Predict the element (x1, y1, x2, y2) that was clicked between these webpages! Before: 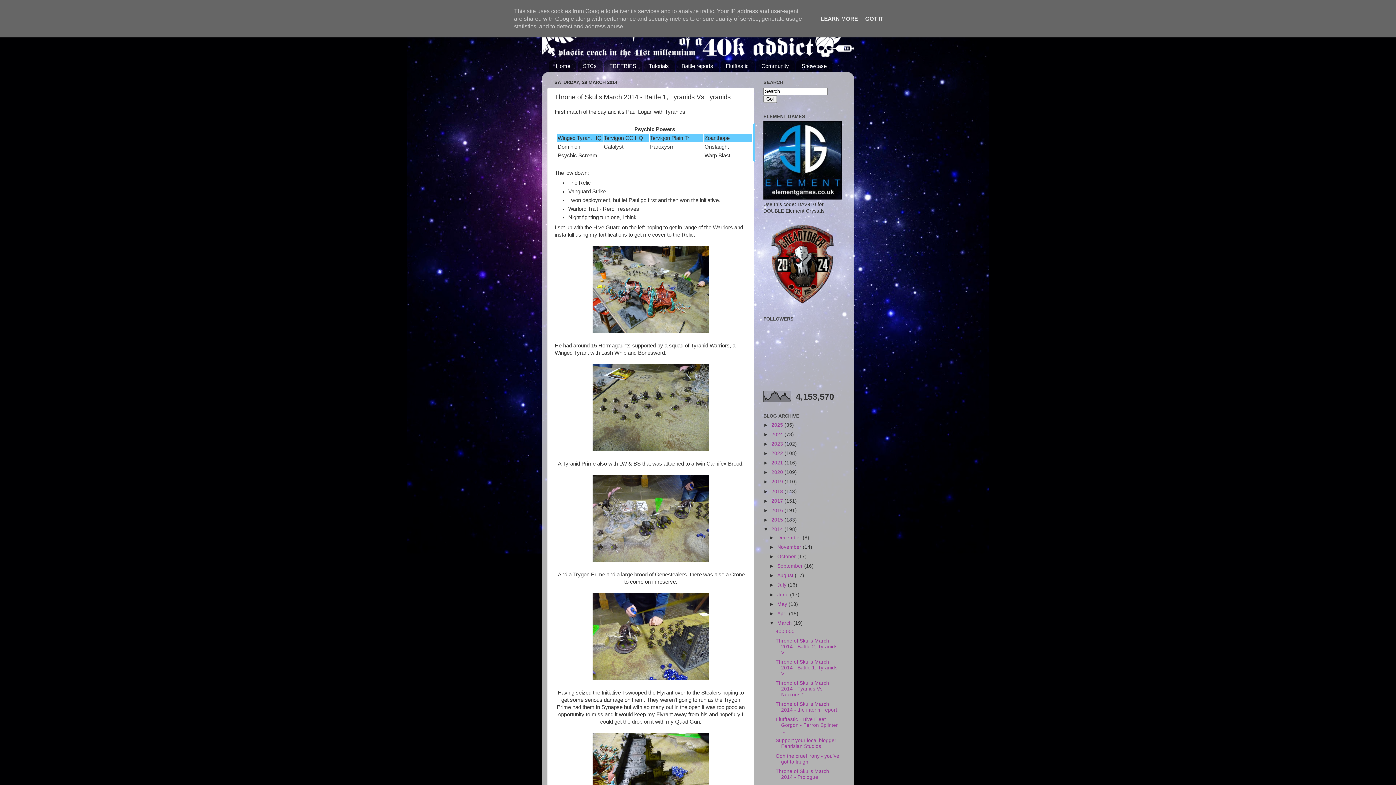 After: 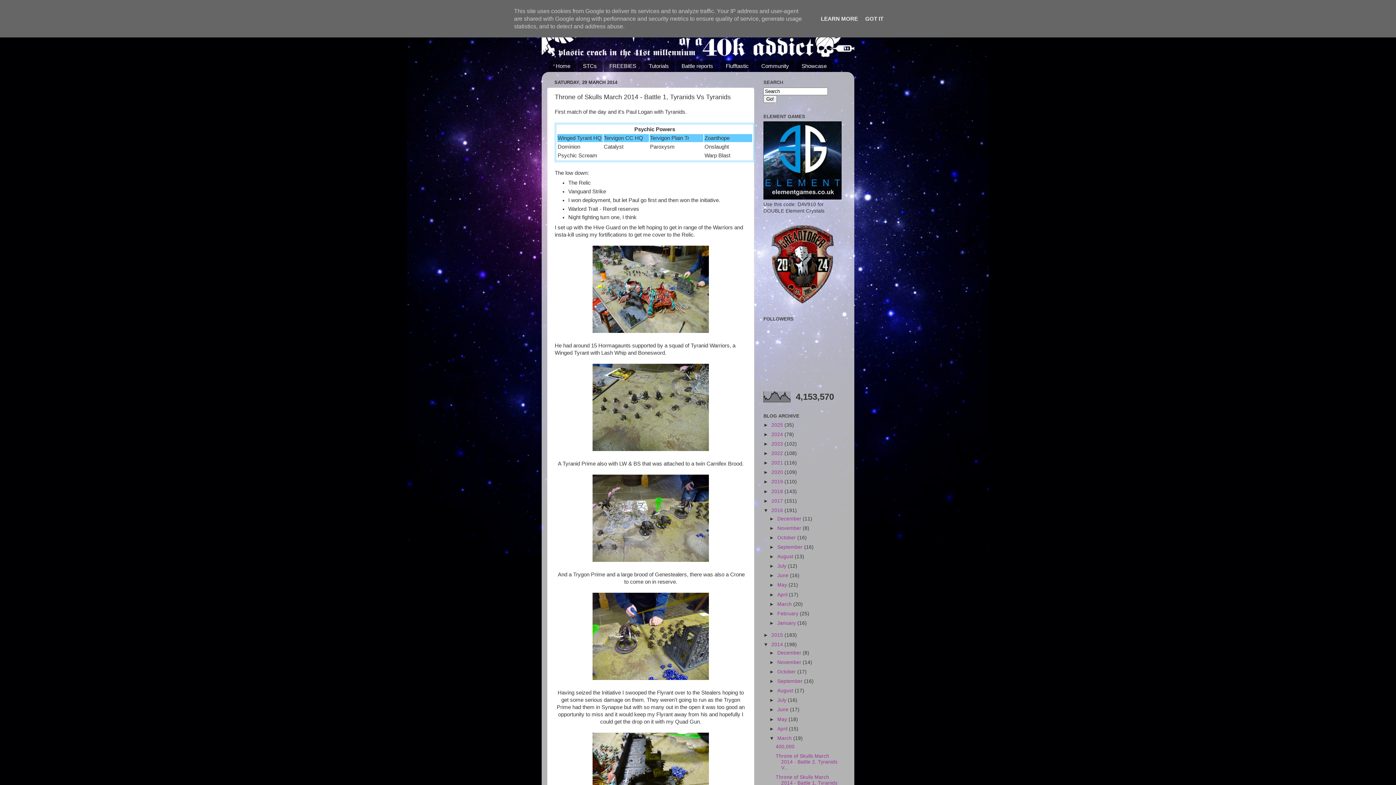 Action: bbox: (763, 507, 771, 513) label: ►  